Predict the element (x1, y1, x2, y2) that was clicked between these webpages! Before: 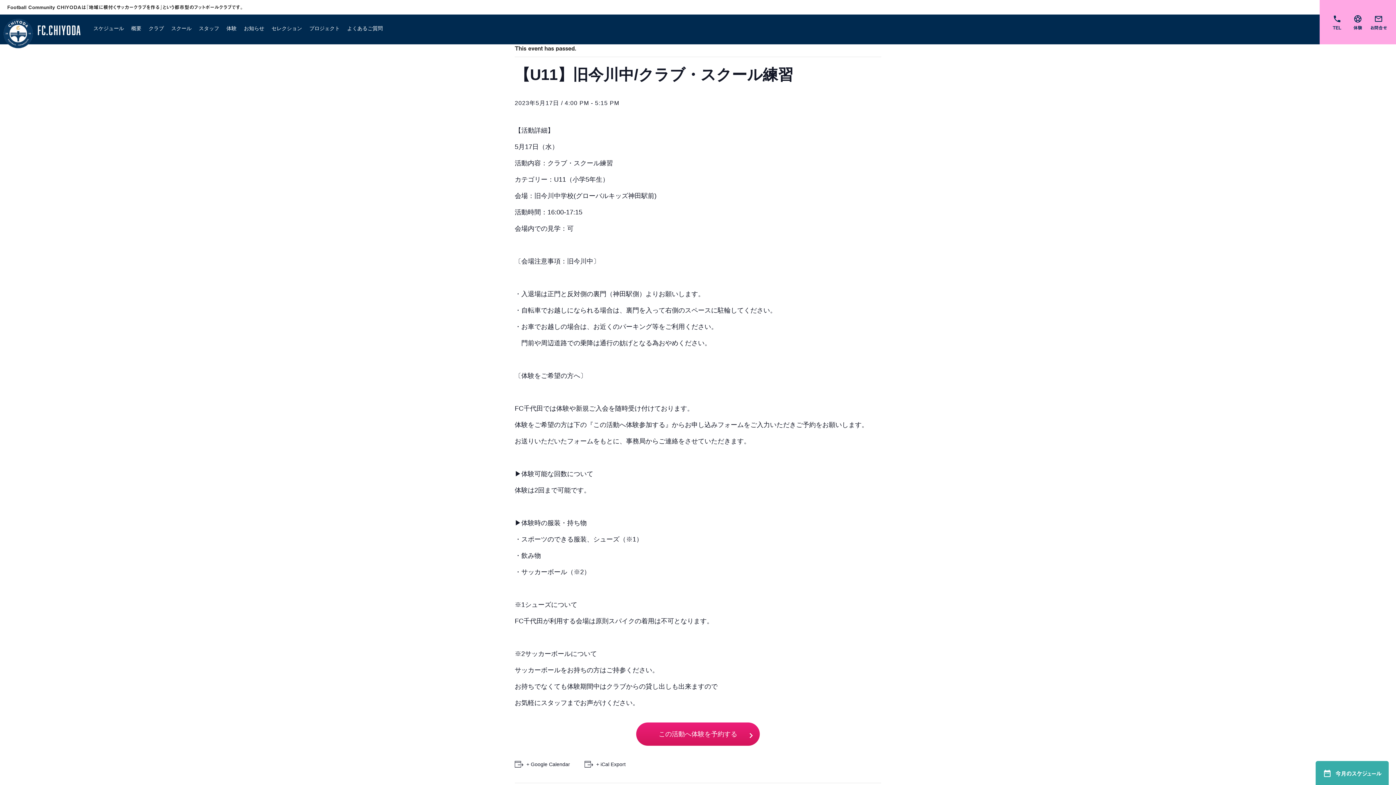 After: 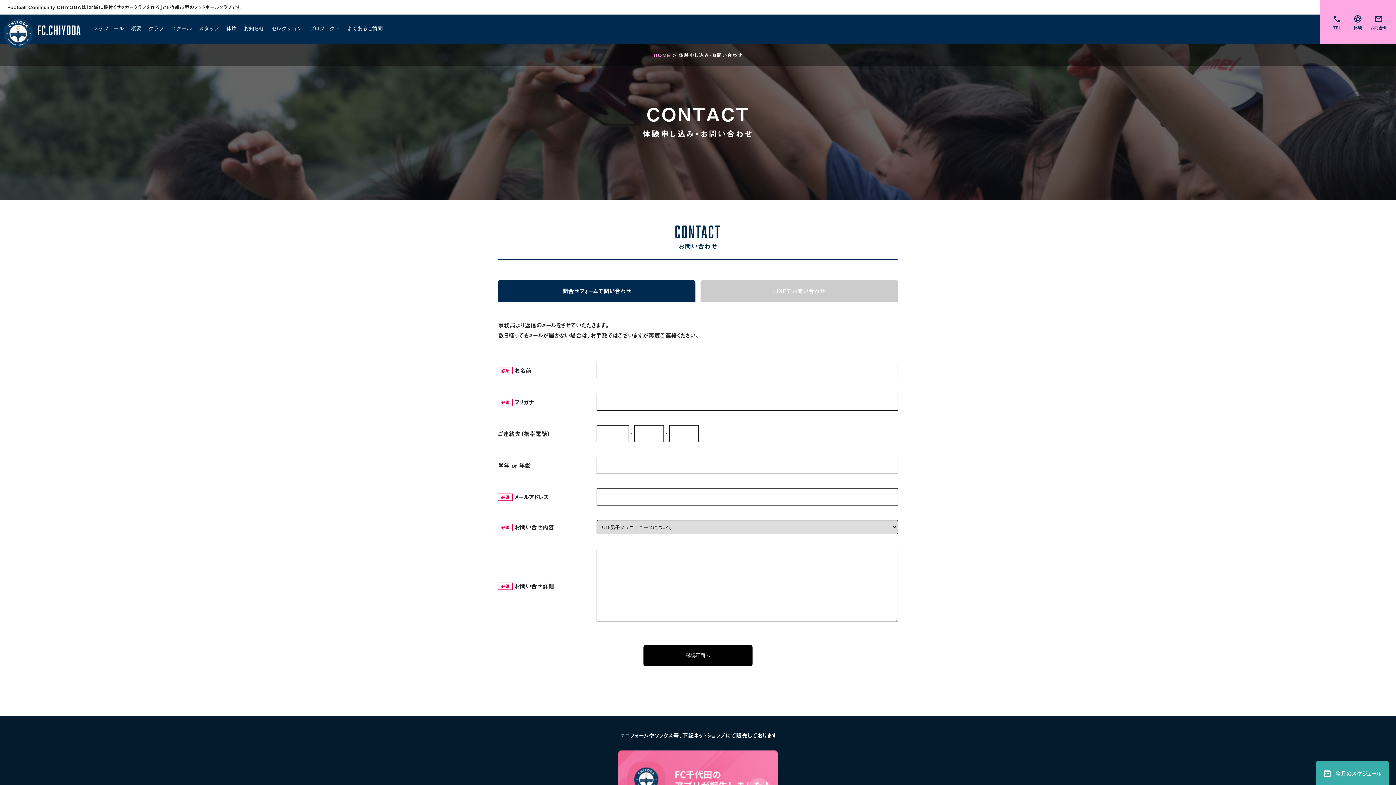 Action: bbox: (1368, 14, 1389, 30) label: mail_outline
お問合せ